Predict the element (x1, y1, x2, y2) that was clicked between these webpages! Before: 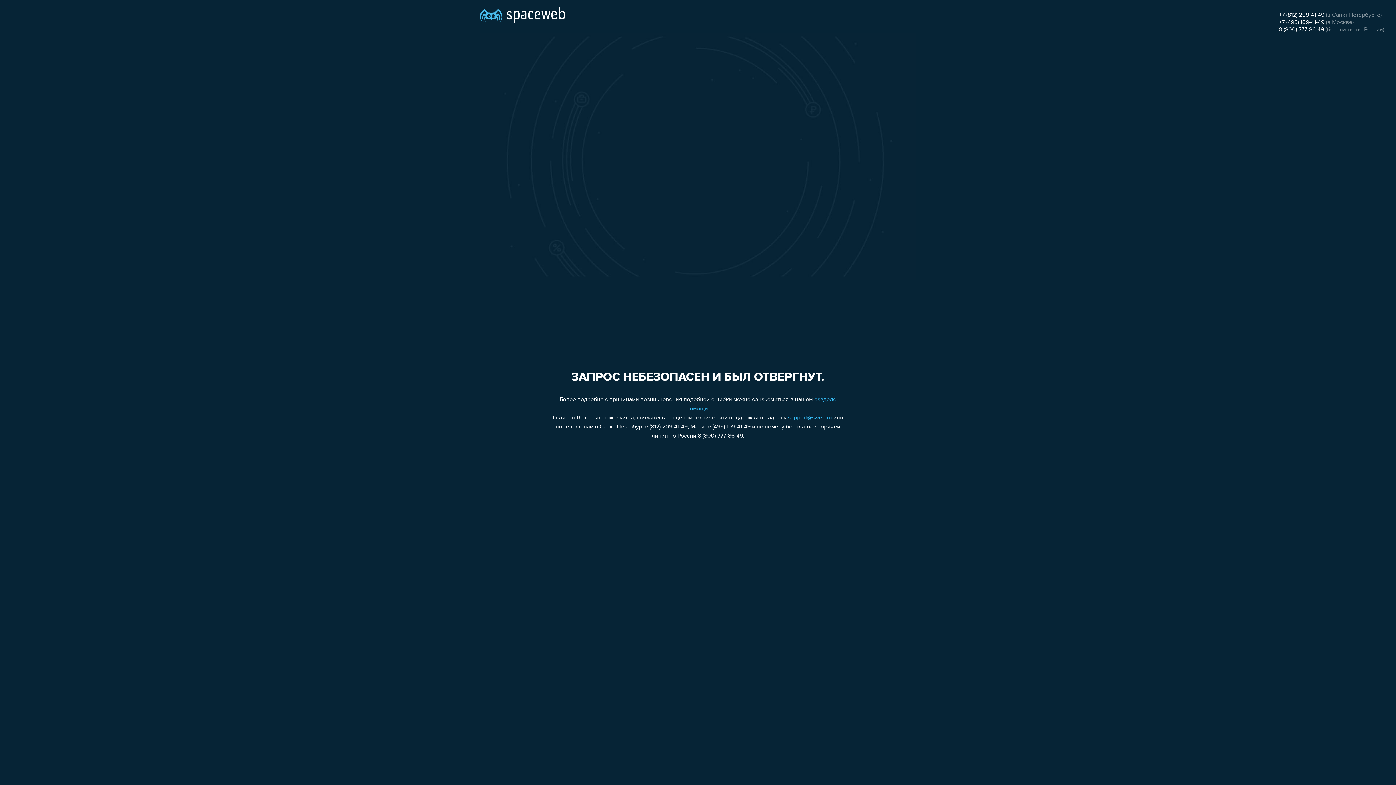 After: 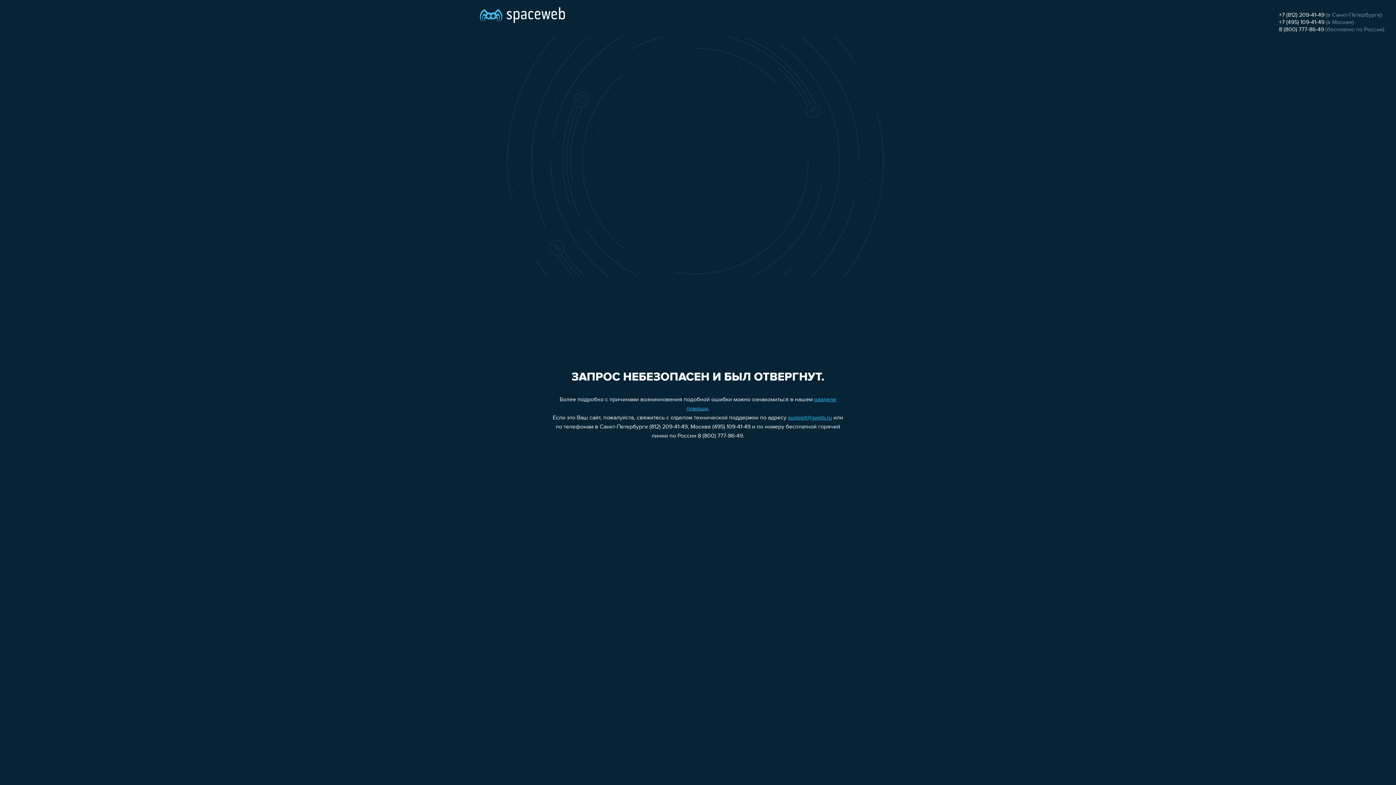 Action: label: support@sweb.ru bbox: (788, 415, 832, 421)